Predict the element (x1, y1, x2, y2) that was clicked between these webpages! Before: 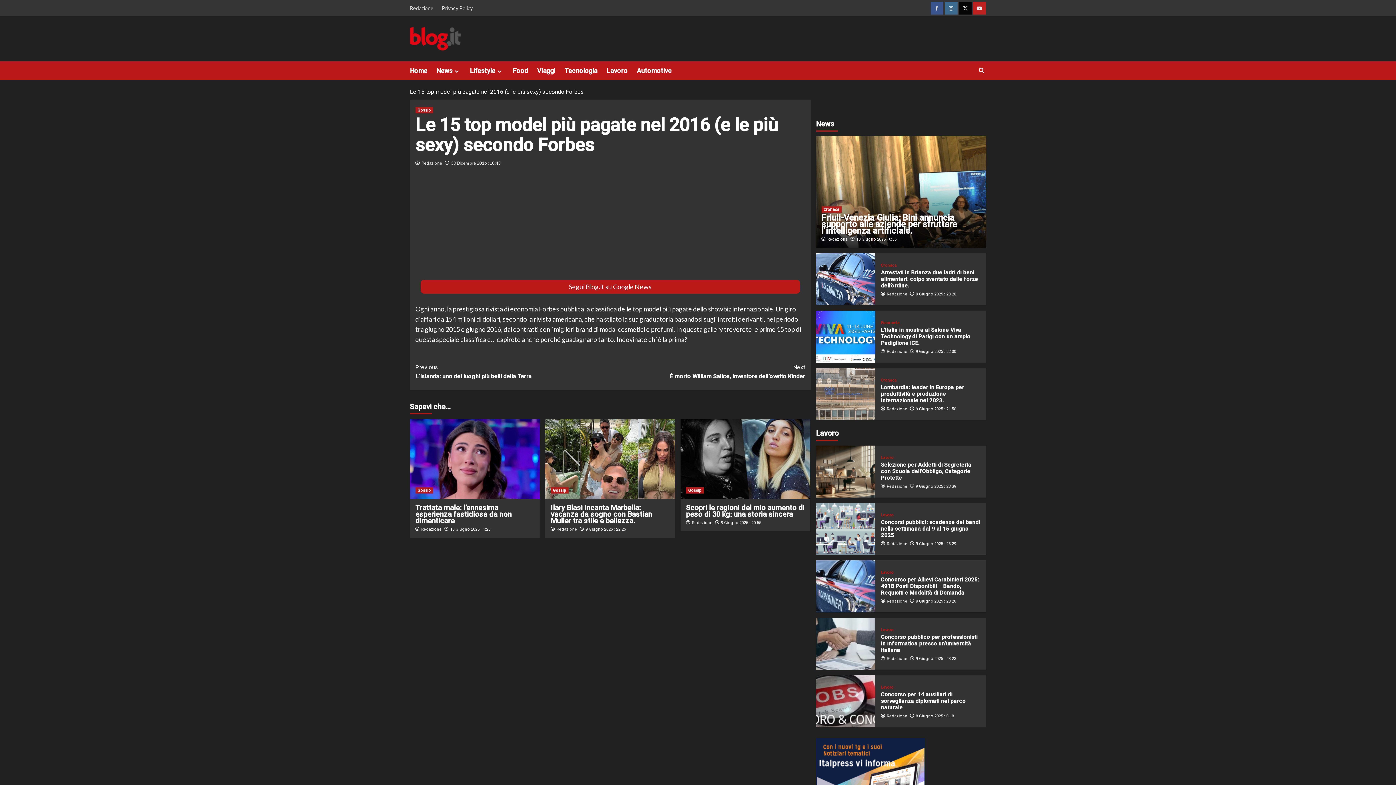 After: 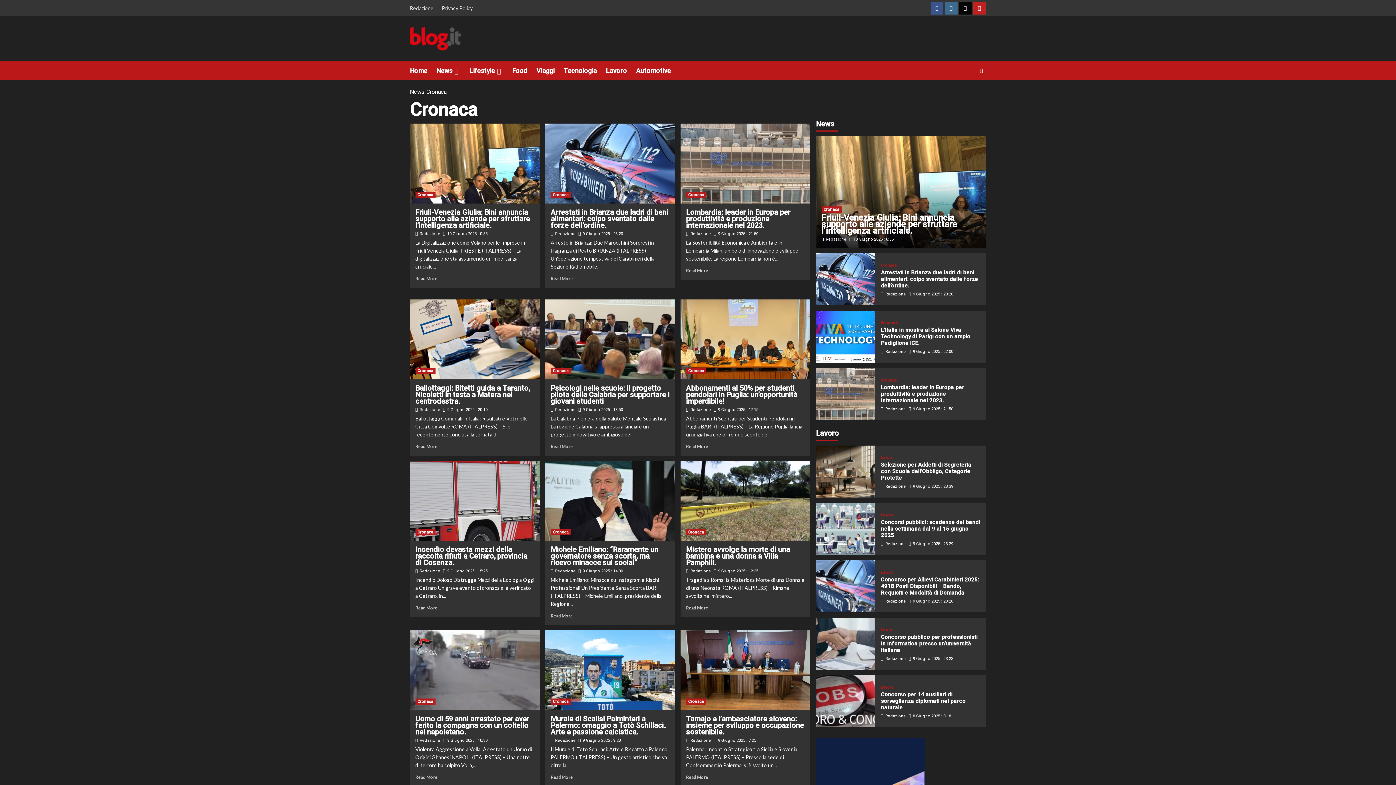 Action: label: View all posts in Cronaca bbox: (881, 378, 896, 382)